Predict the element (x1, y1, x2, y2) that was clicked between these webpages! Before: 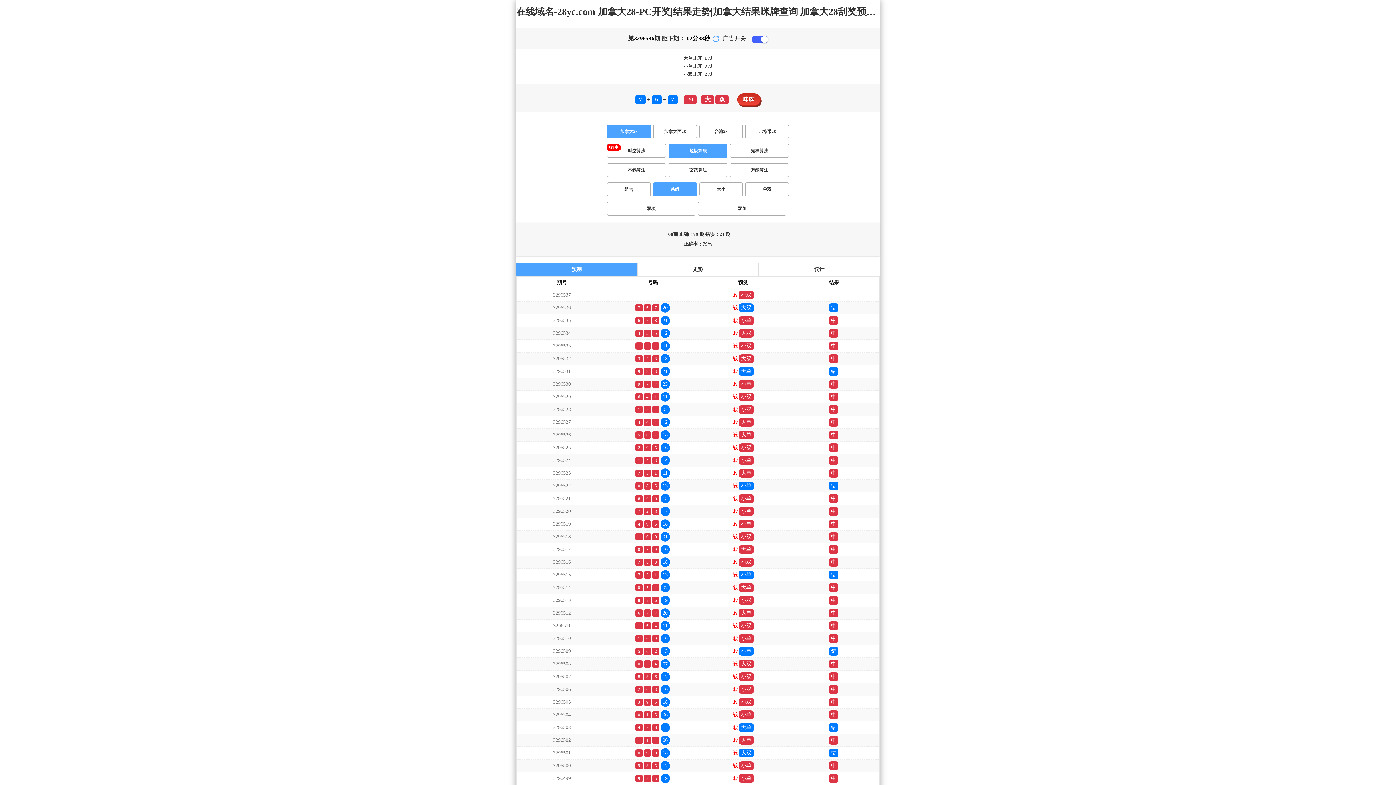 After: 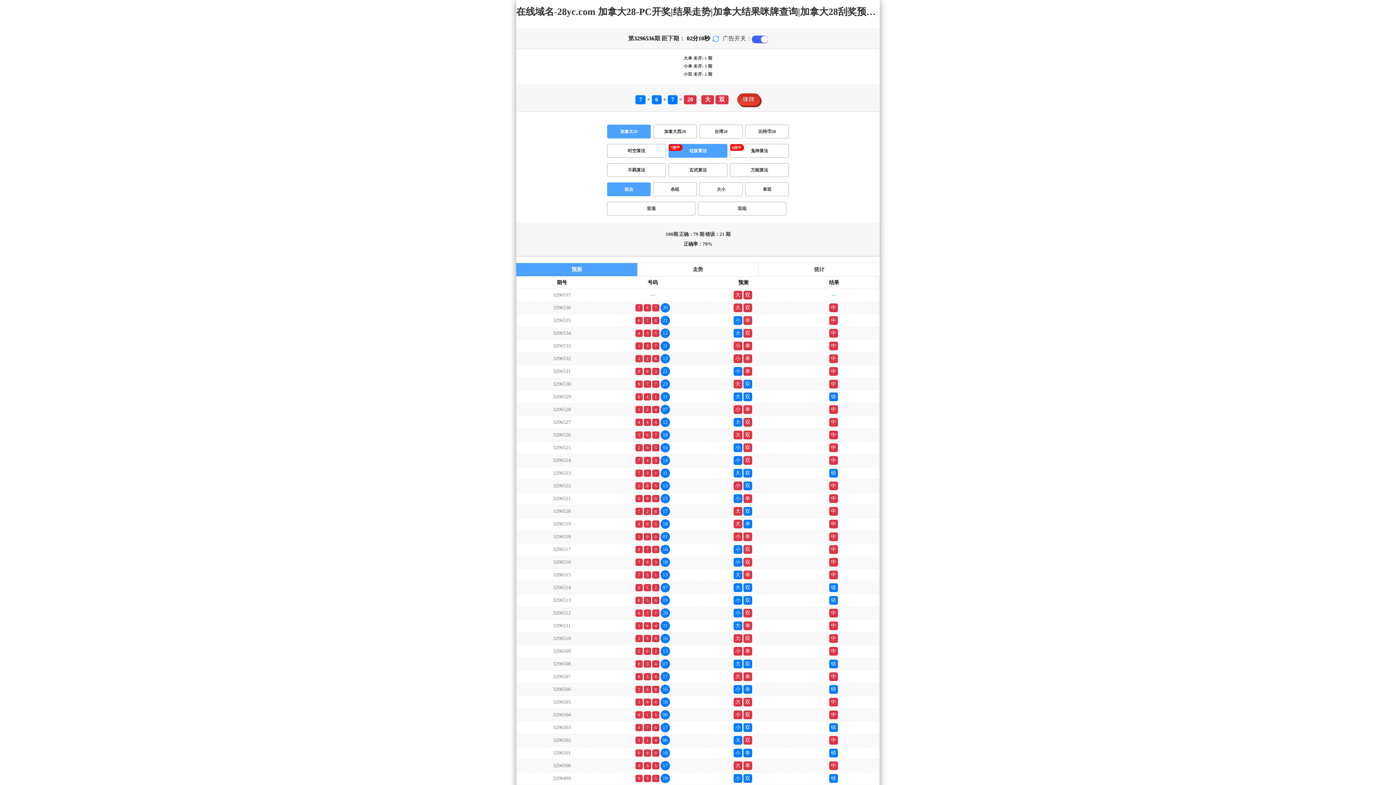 Action: label: 组合 bbox: (607, 182, 650, 196)